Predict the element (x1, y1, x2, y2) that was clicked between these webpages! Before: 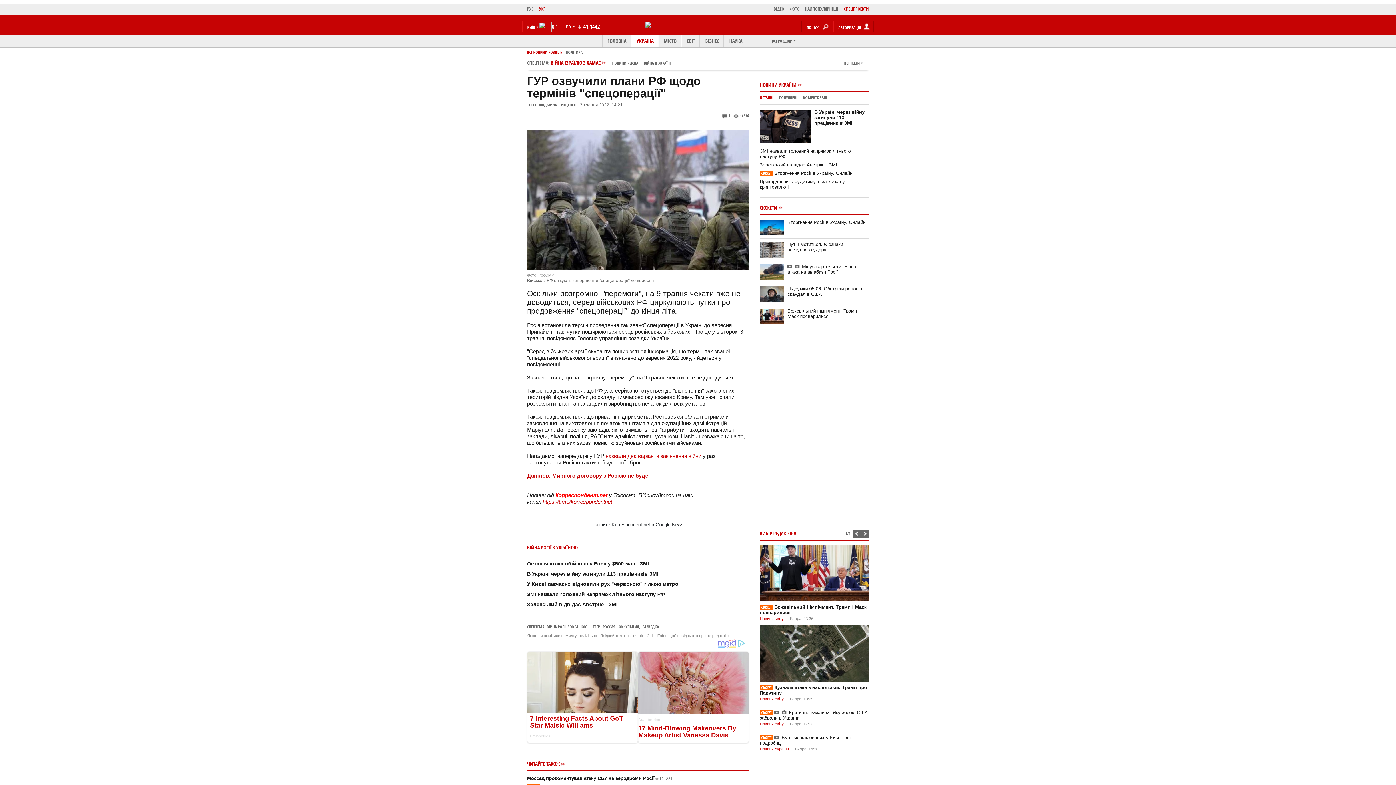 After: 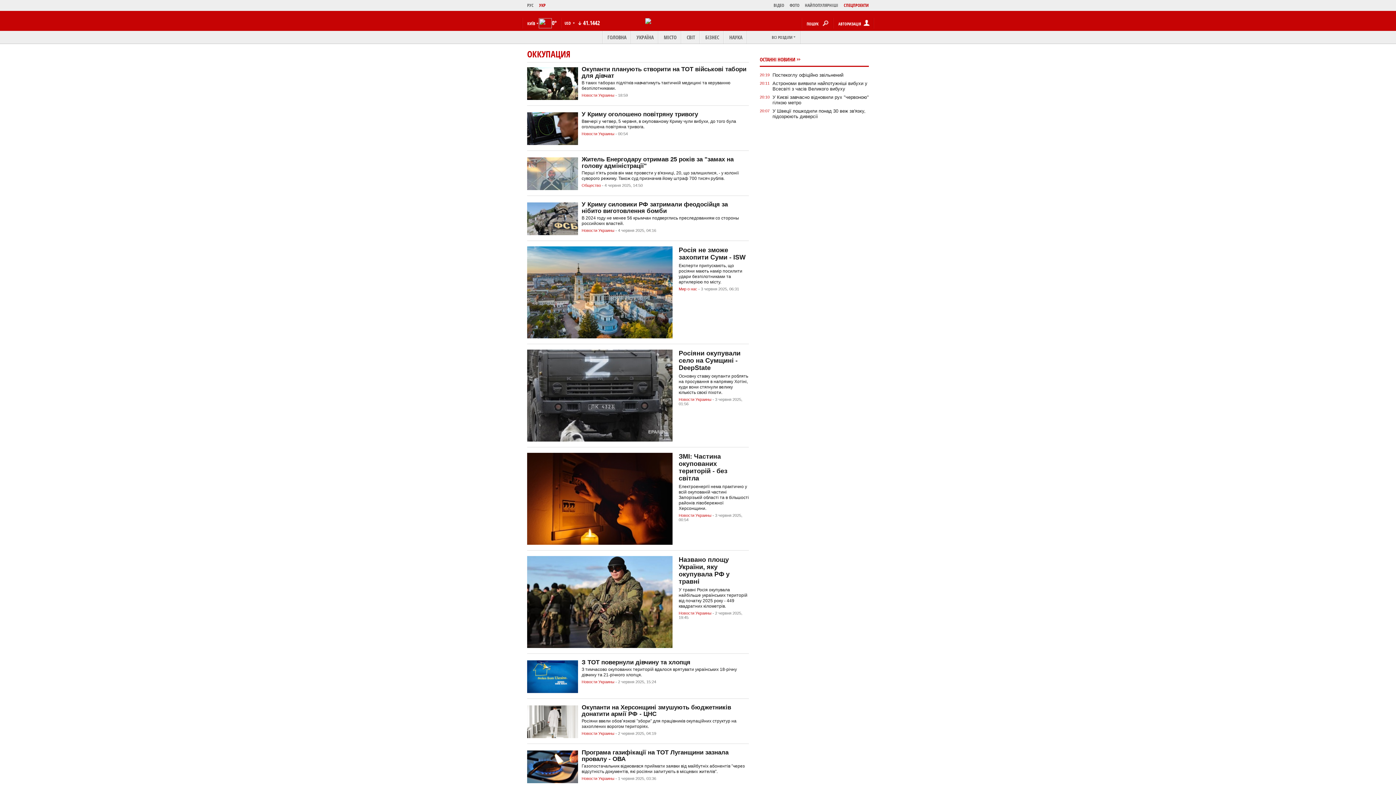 Action: label: ОККУПАЦИЯ bbox: (618, 624, 639, 629)